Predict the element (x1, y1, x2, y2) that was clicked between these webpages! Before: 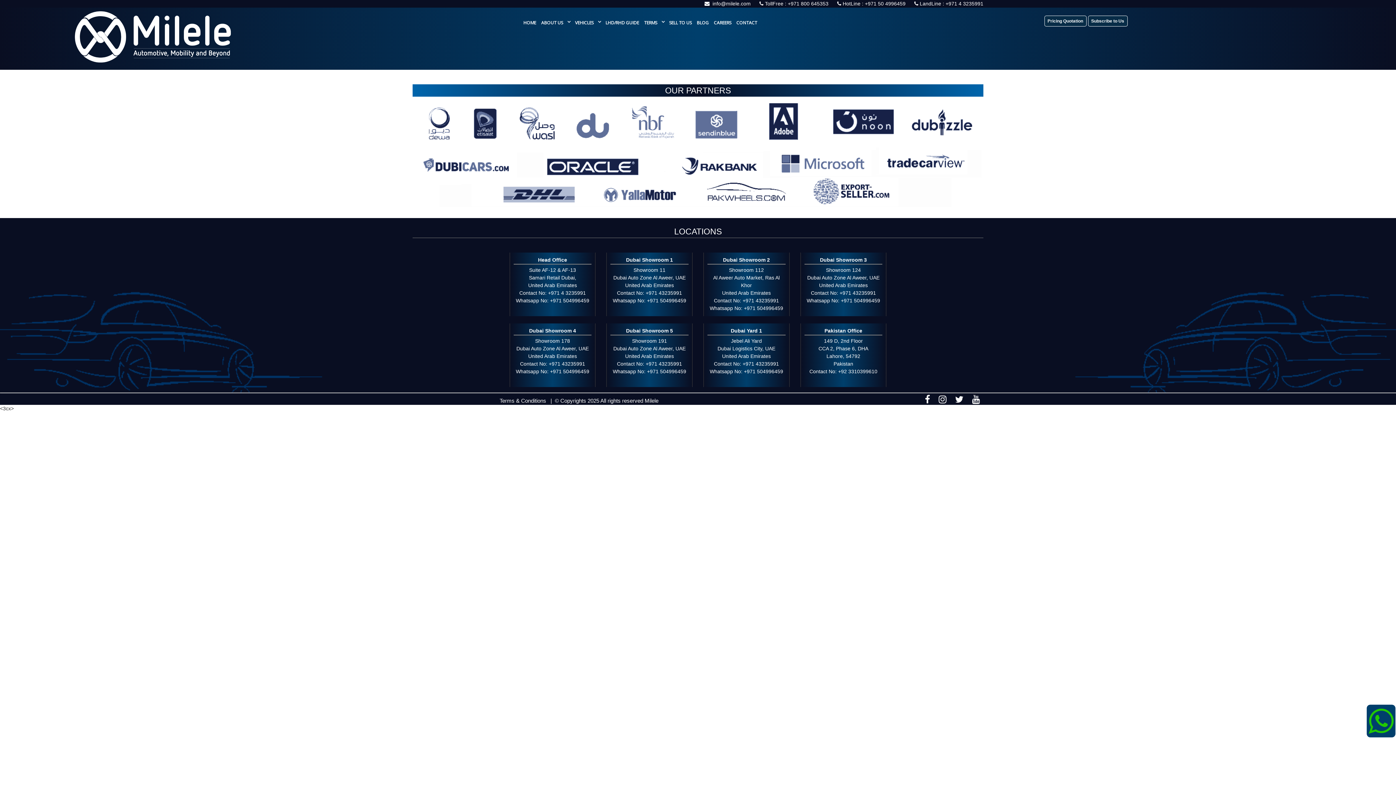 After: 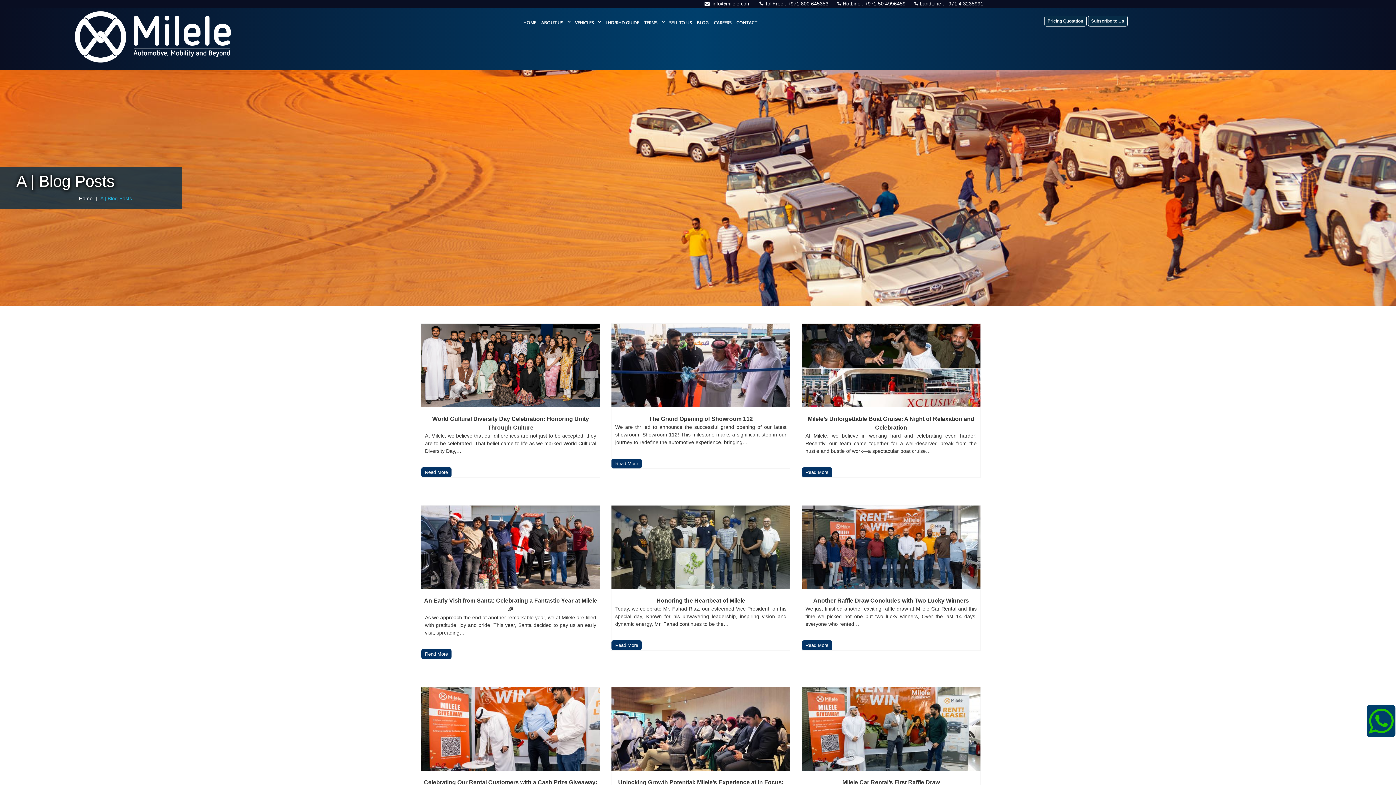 Action: bbox: (697, 19, 709, 25) label: BLOG